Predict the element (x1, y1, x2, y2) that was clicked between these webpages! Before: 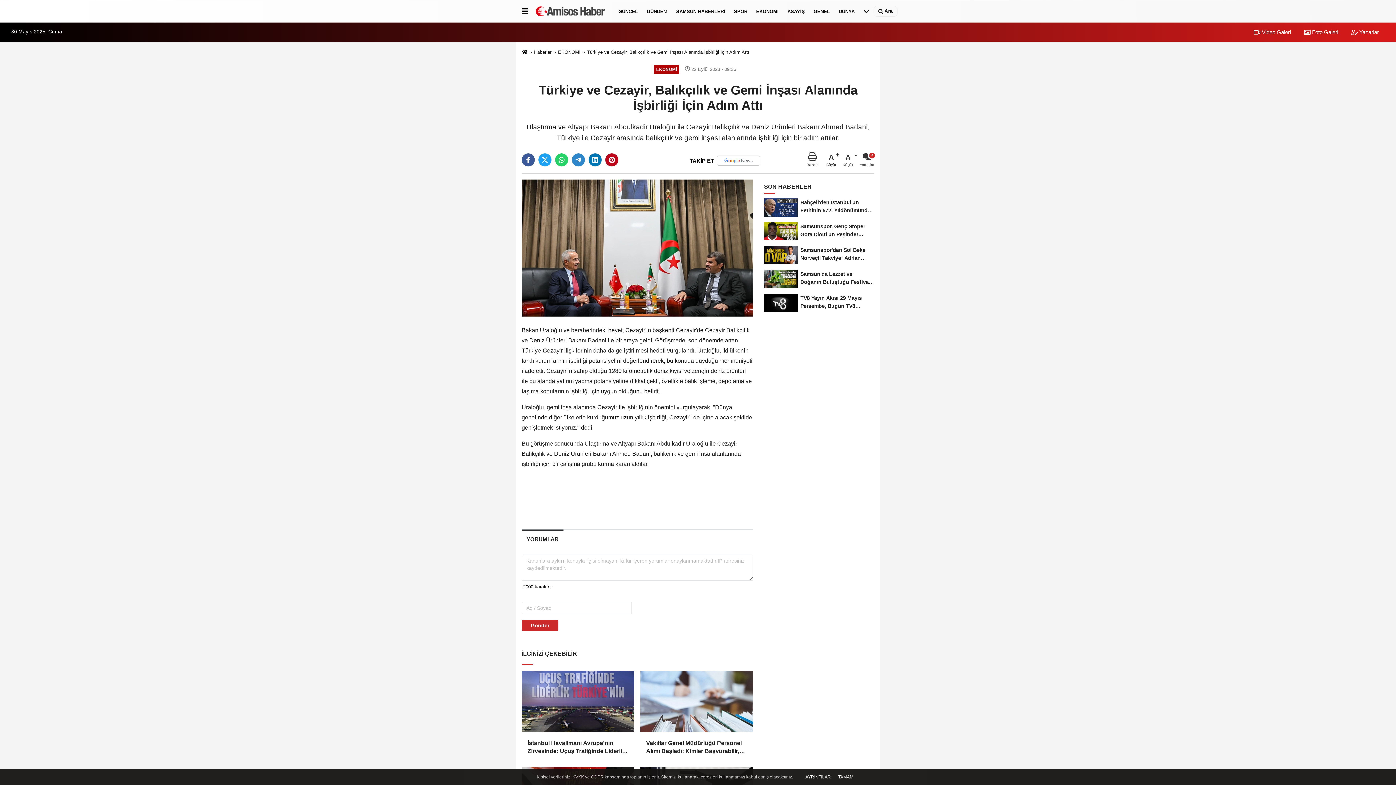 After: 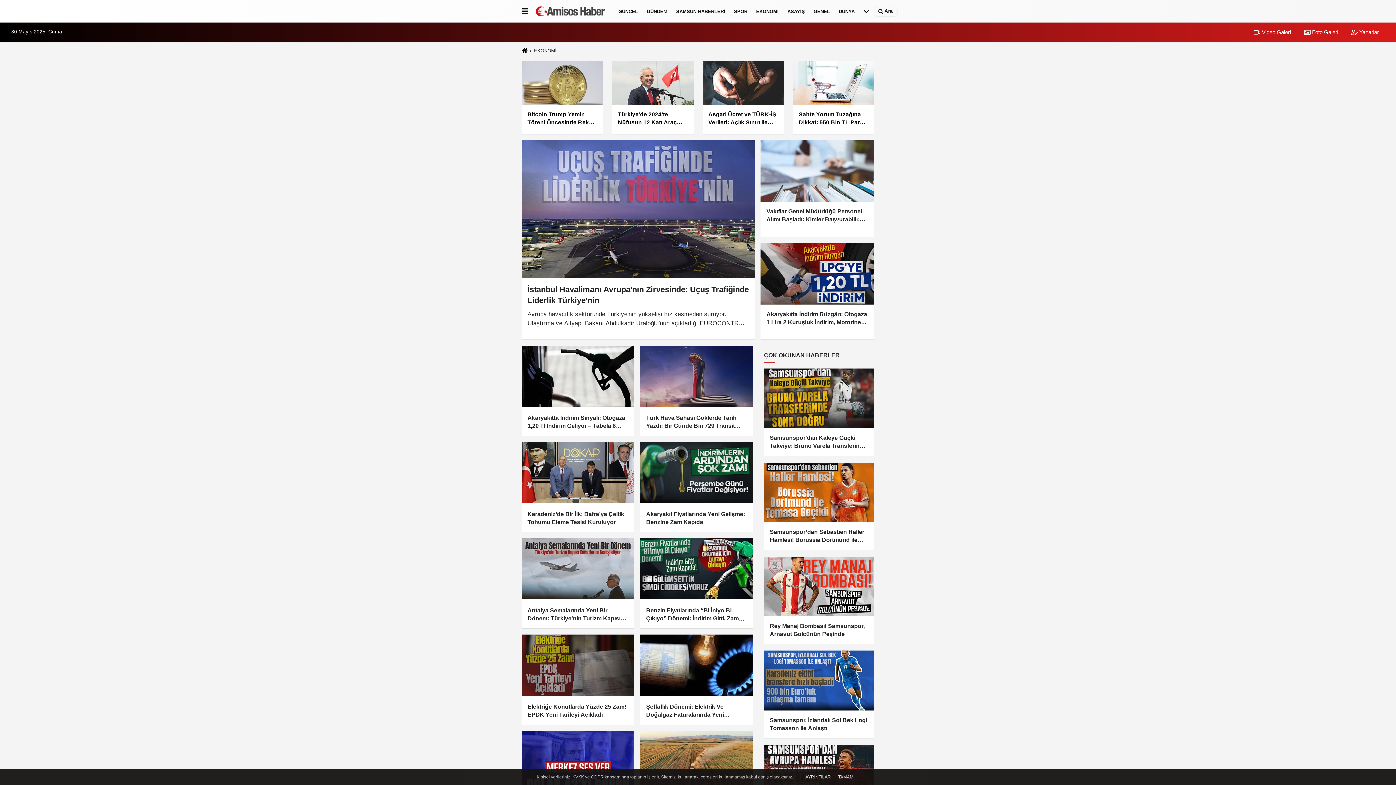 Action: bbox: (558, 49, 580, 55) label: EKONOMİ